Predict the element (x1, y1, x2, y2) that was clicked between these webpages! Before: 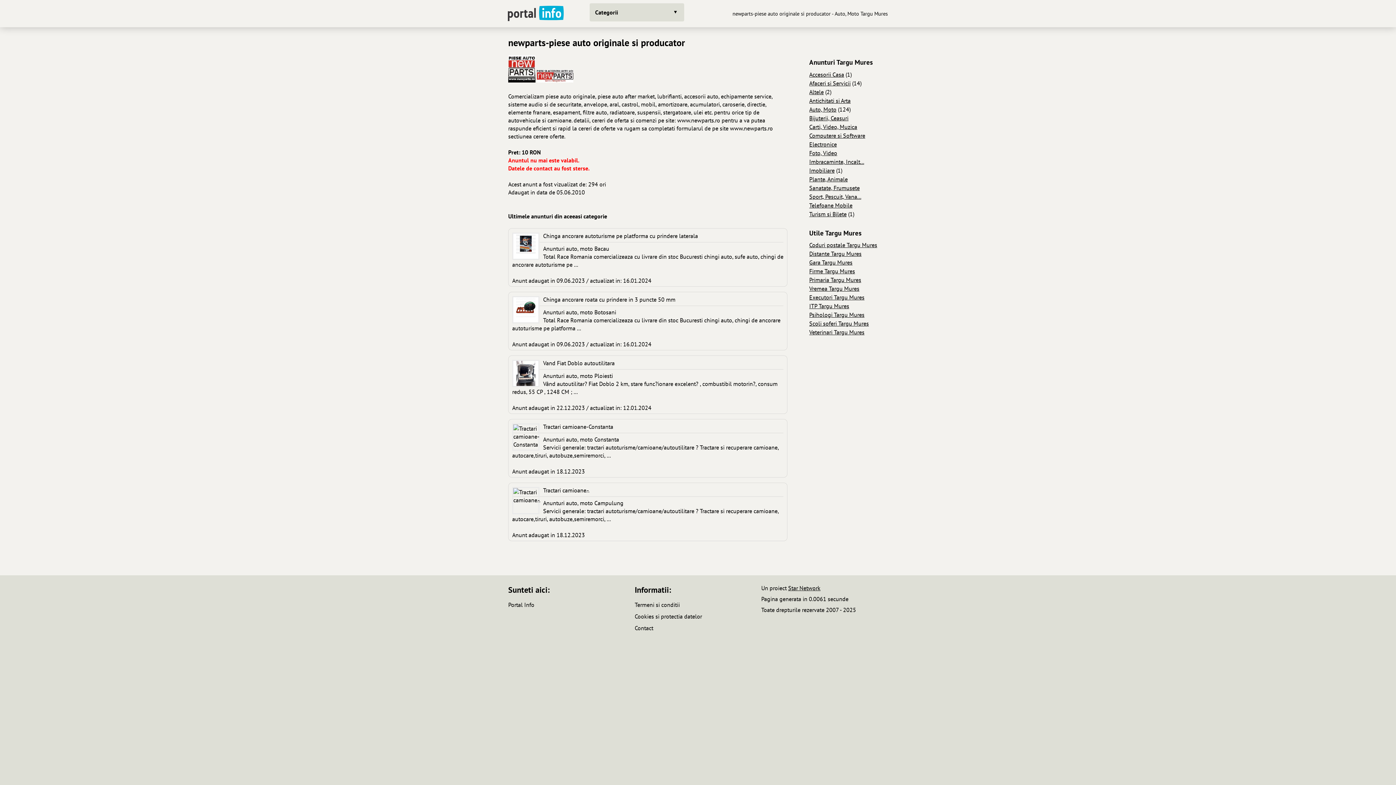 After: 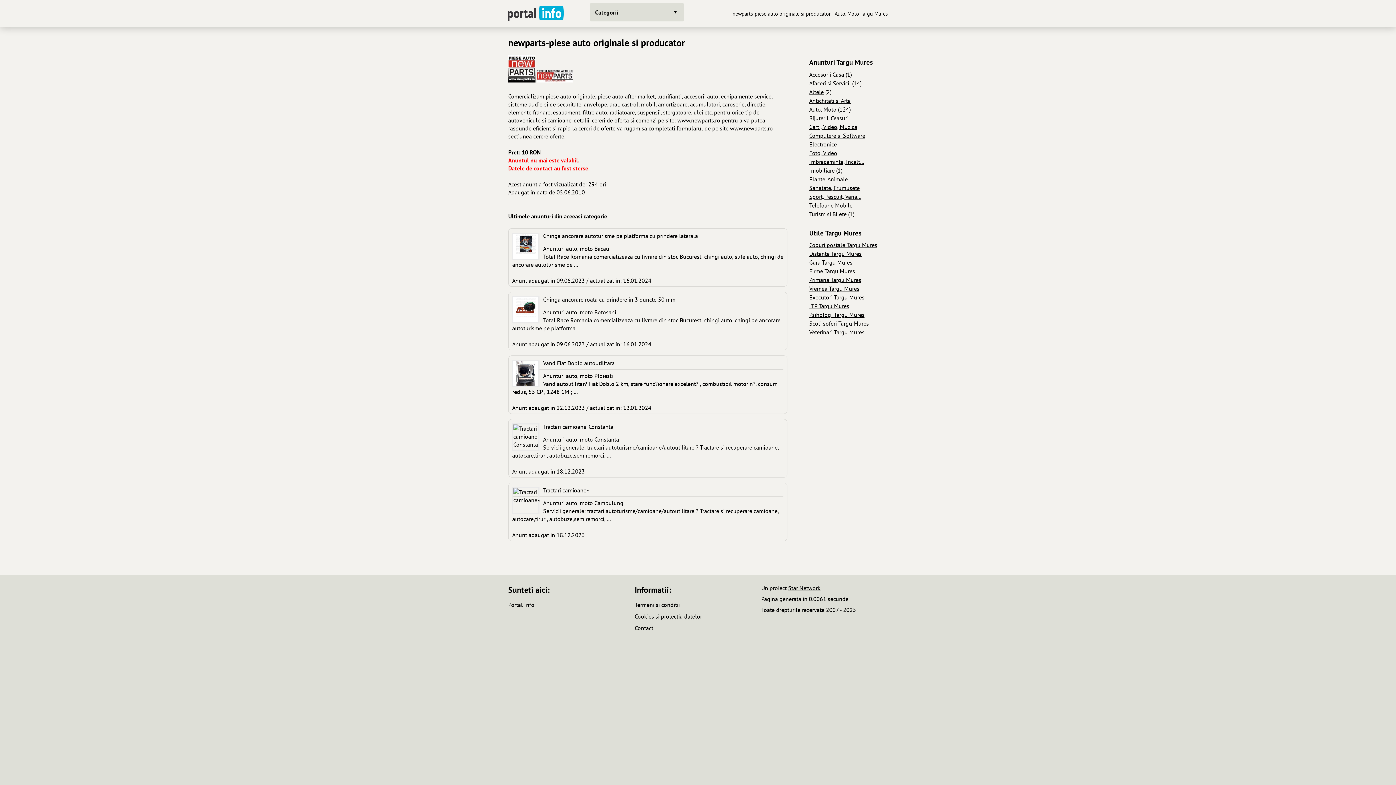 Action: bbox: (809, 328, 864, 335) label: Veterinari Targu Mures